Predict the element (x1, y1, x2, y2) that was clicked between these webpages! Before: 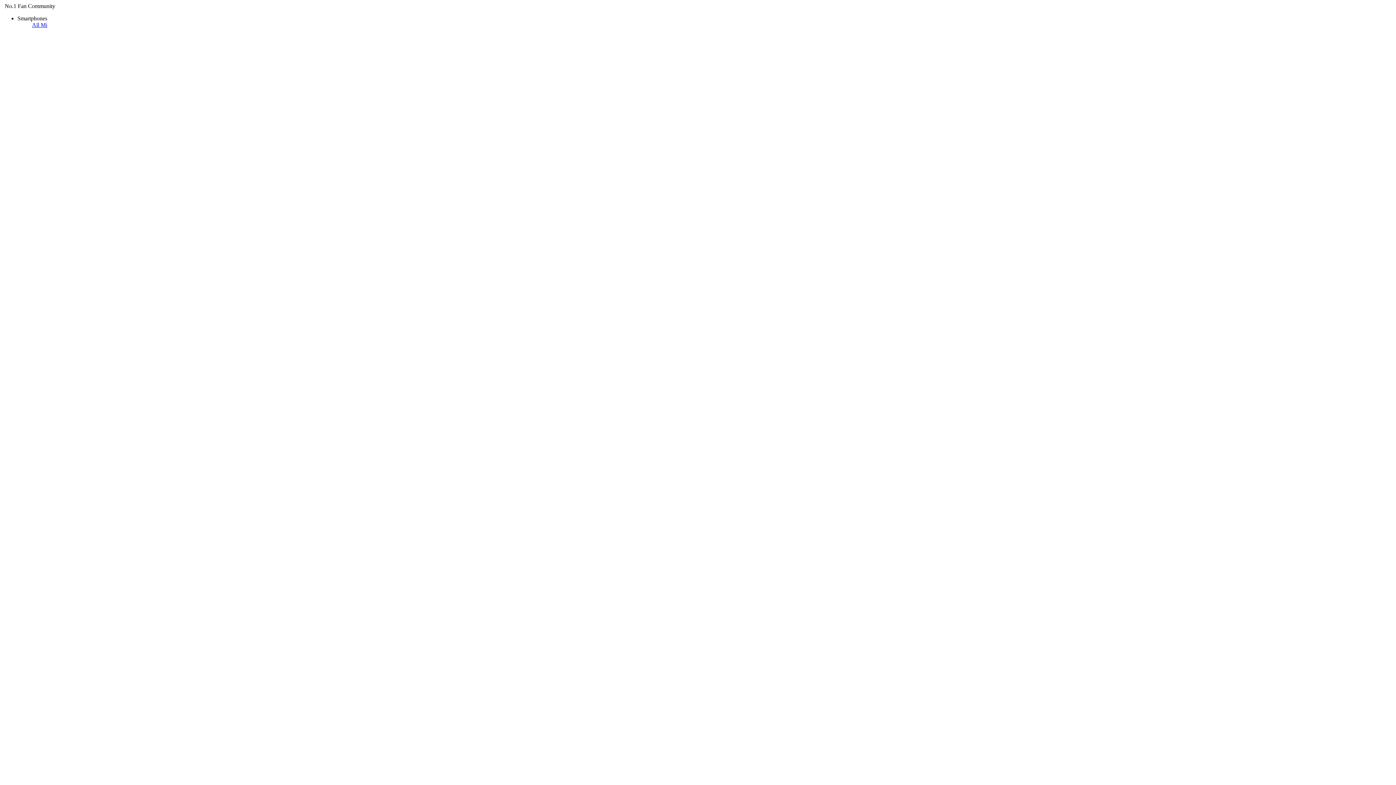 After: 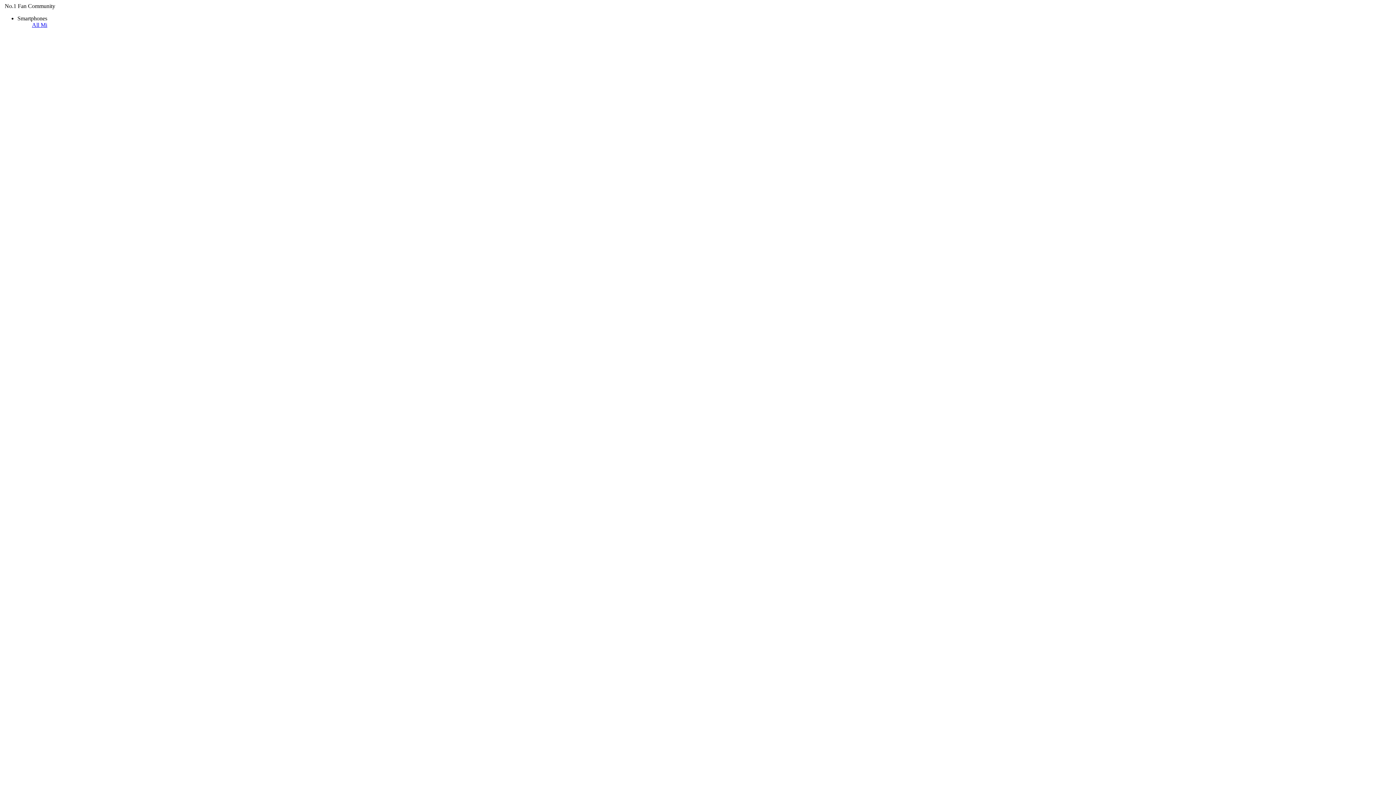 Action: bbox: (40, 21, 47, 28) label: Mi